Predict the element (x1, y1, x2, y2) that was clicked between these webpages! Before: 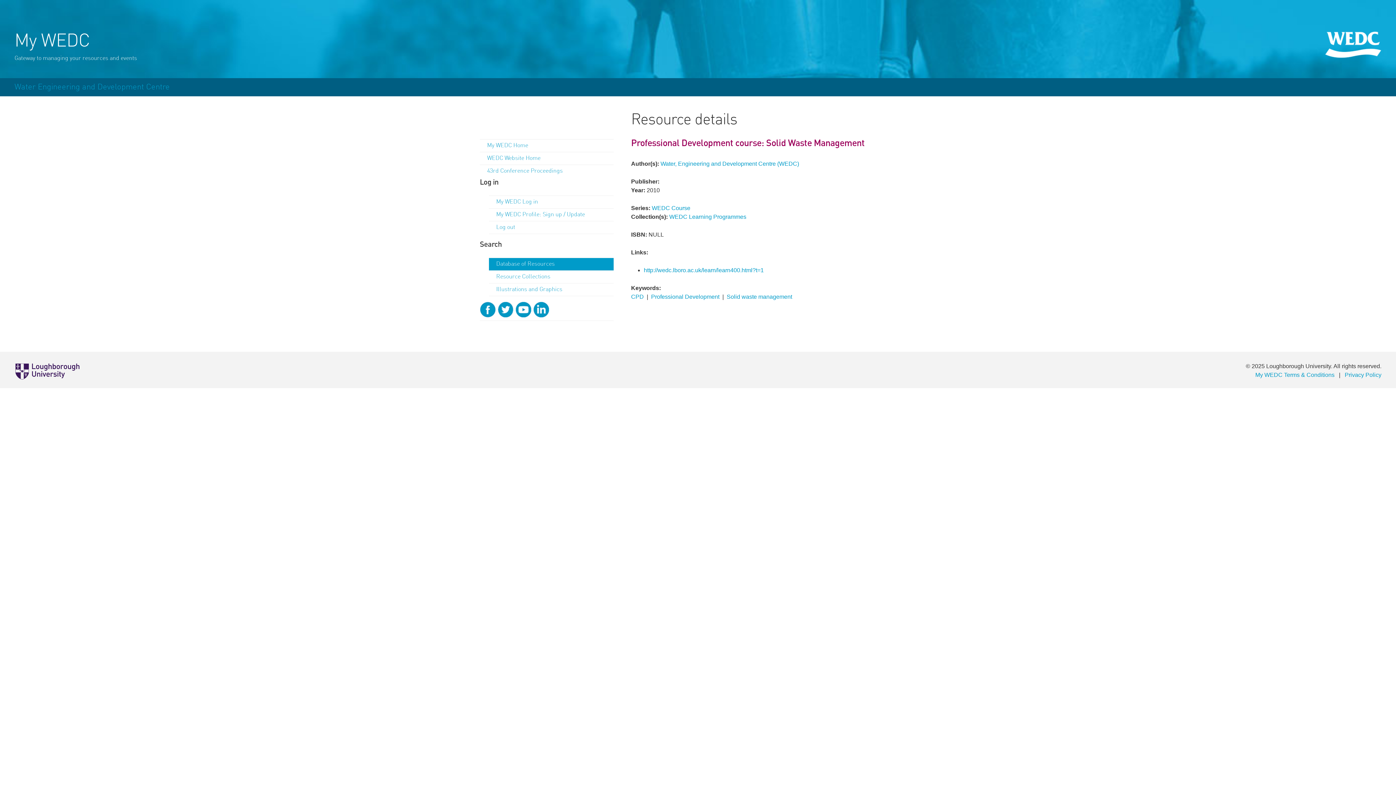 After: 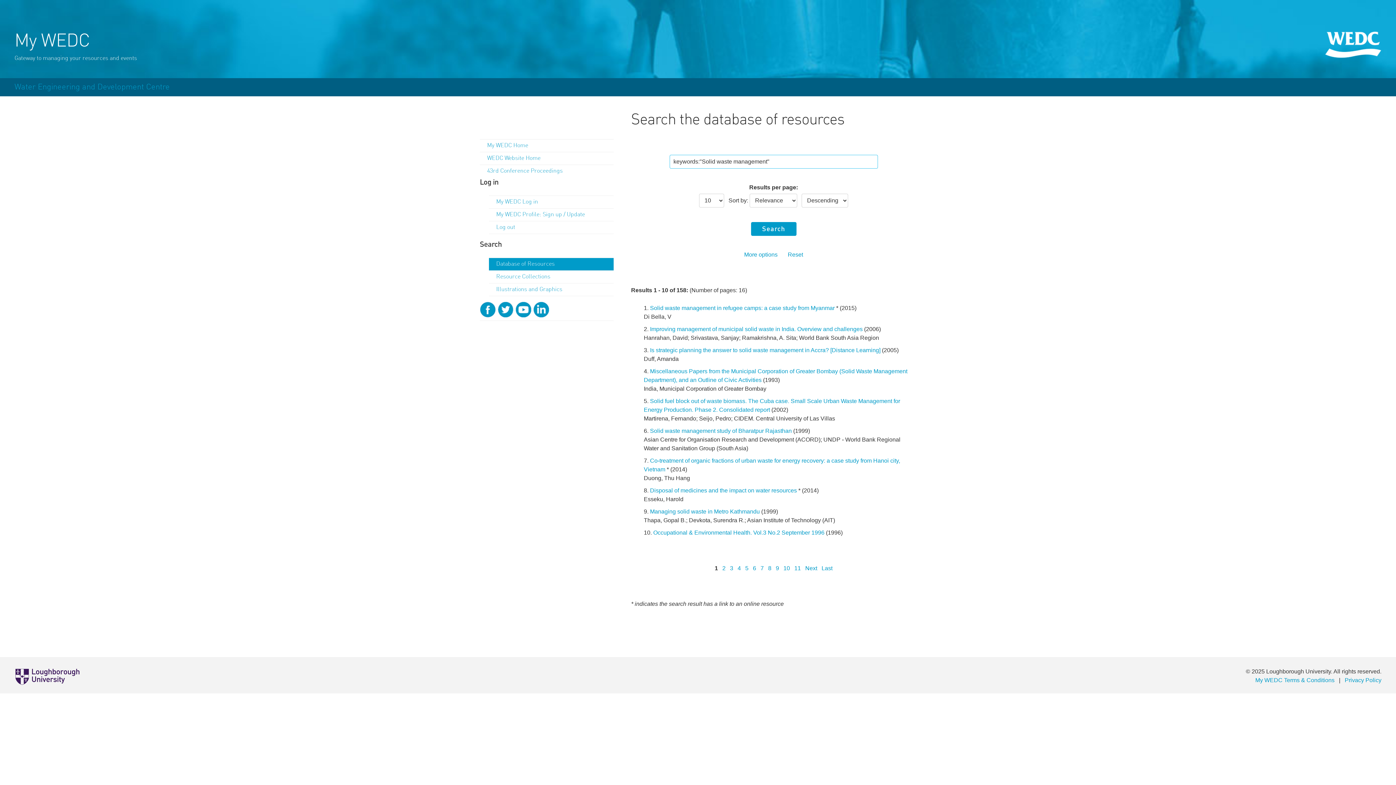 Action: label: Solid waste management bbox: (726, 293, 792, 300)